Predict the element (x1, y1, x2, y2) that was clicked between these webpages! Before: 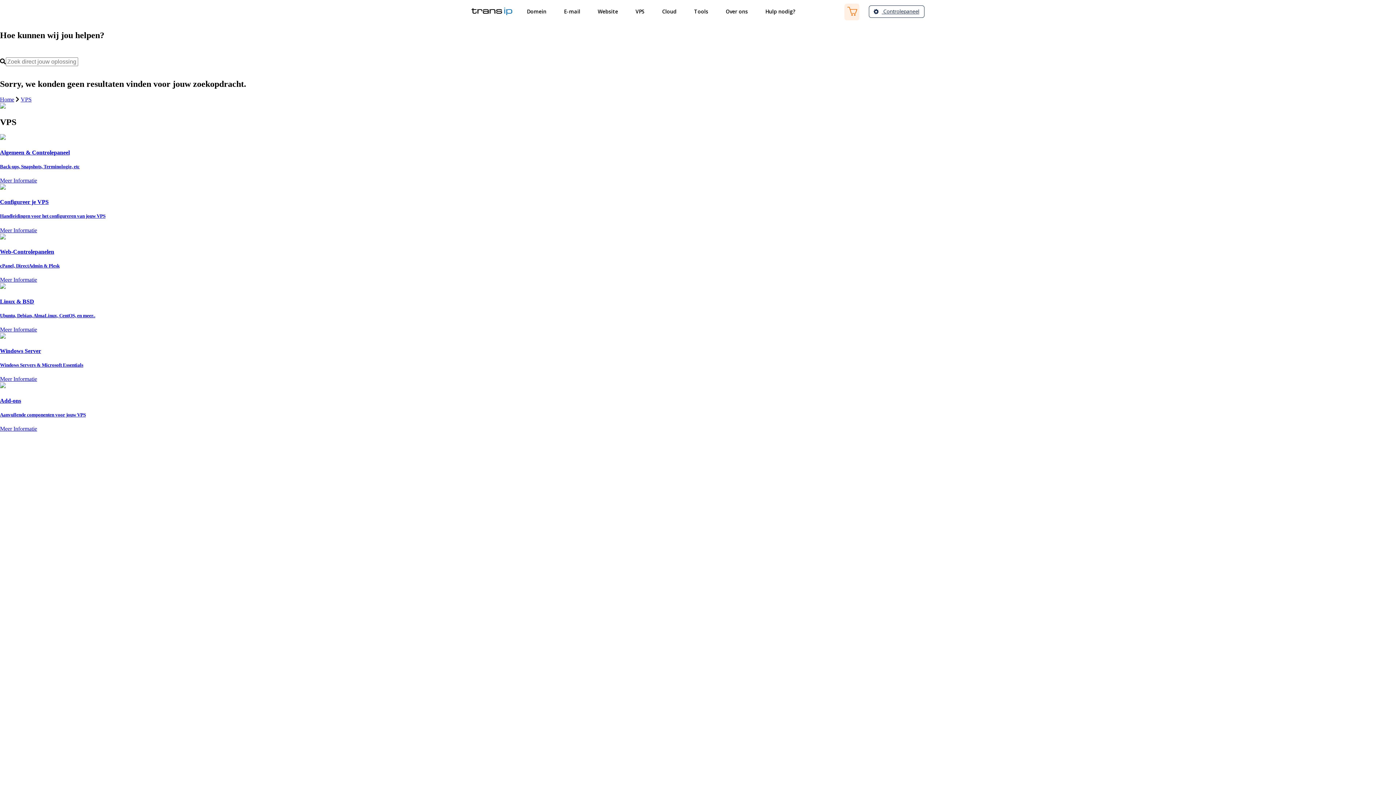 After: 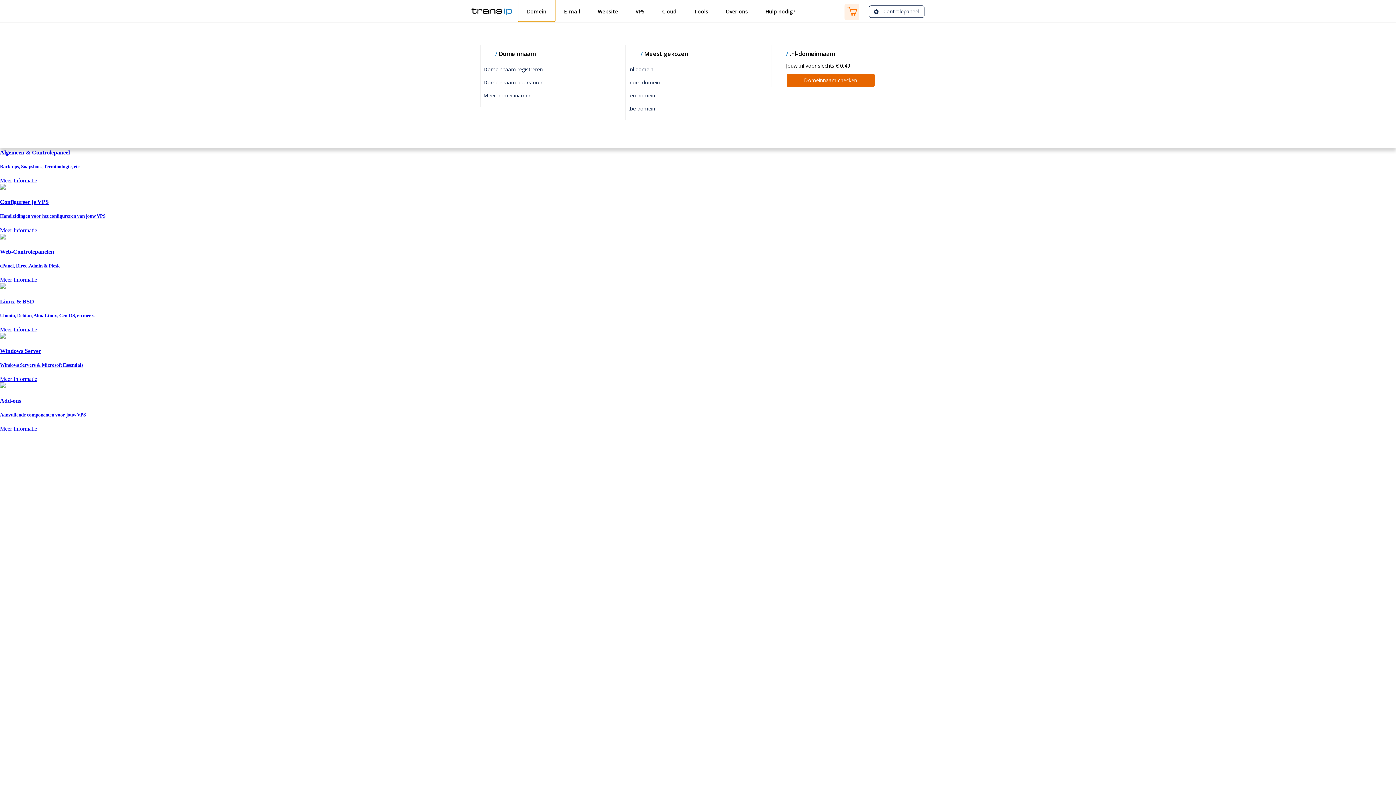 Action: bbox: (518, -1, 555, 21) label: Domein